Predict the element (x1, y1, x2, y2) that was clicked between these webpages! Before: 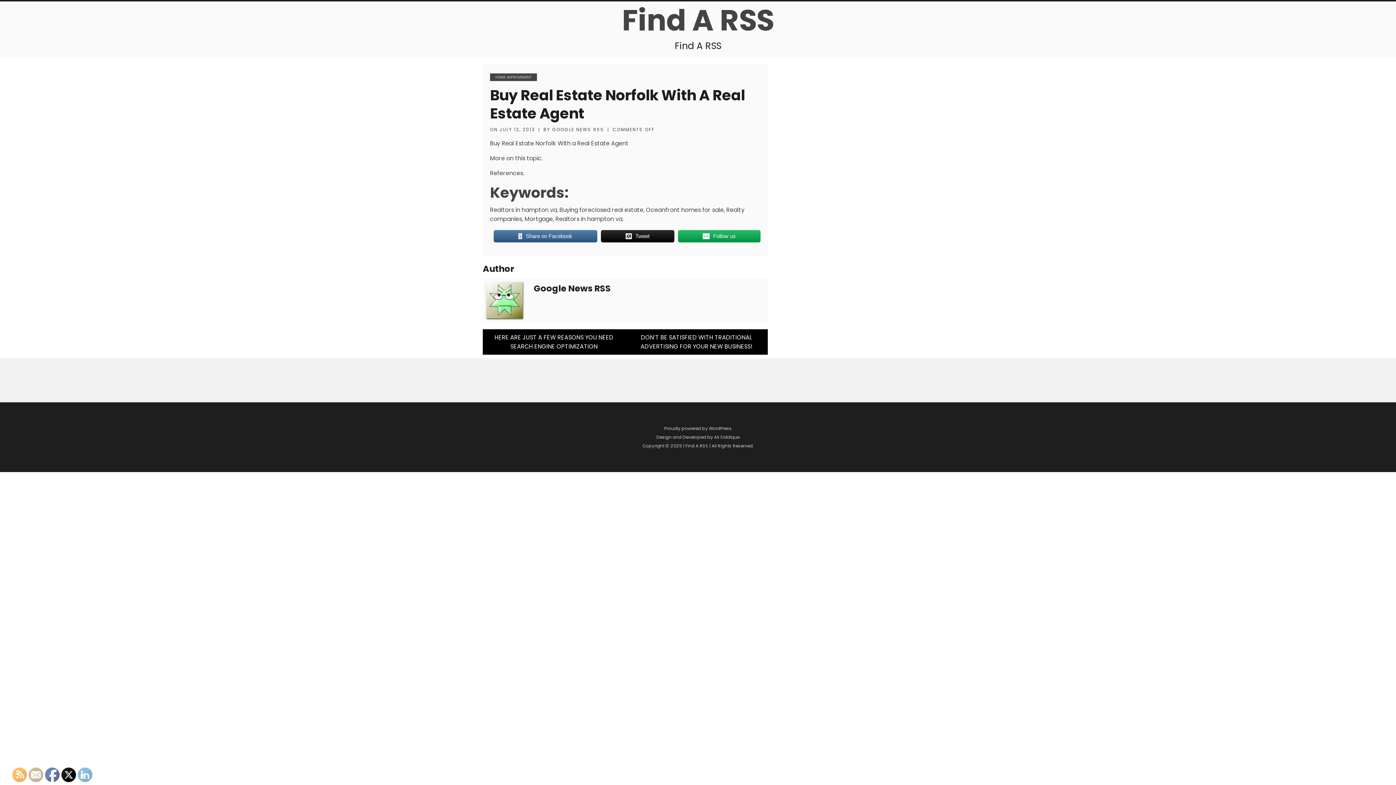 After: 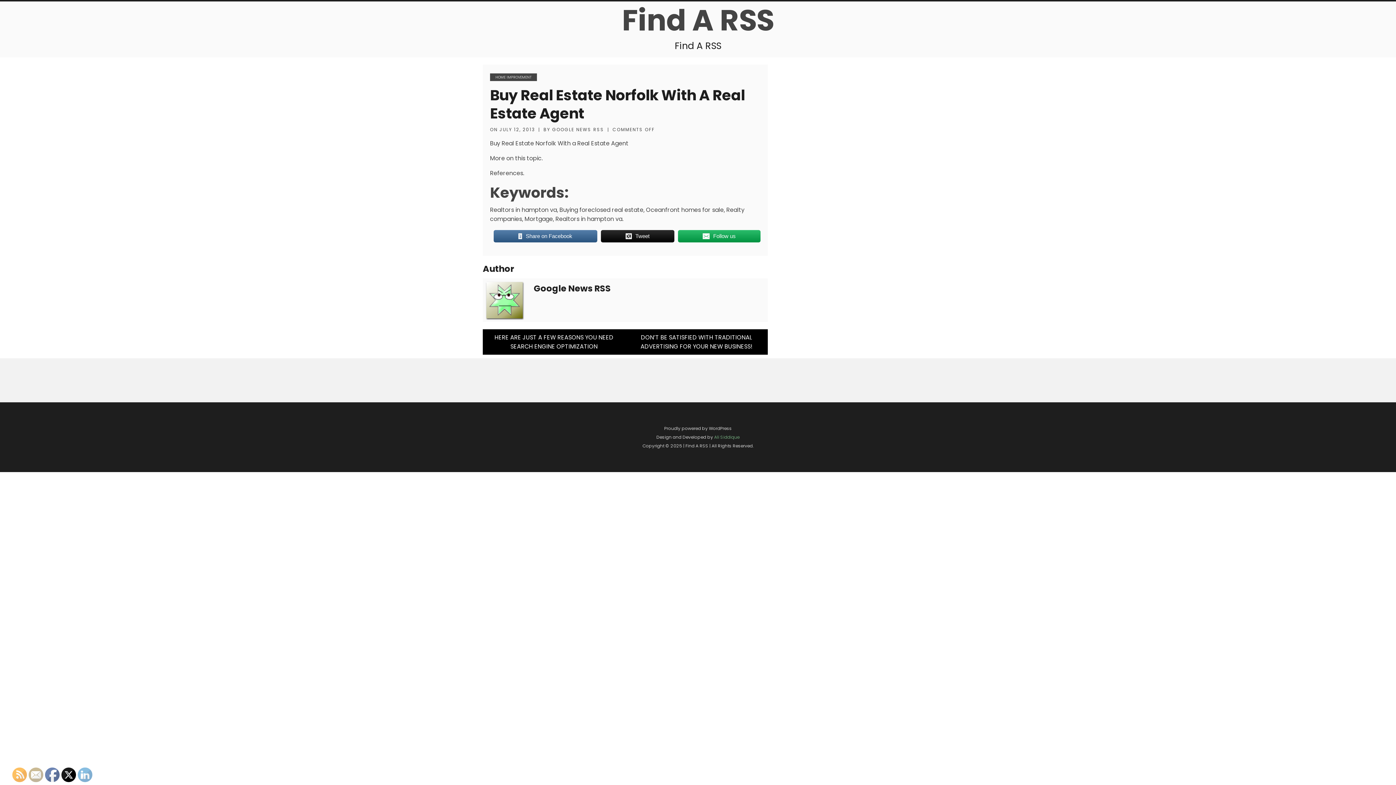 Action: bbox: (714, 434, 739, 440) label: Ali Siddique